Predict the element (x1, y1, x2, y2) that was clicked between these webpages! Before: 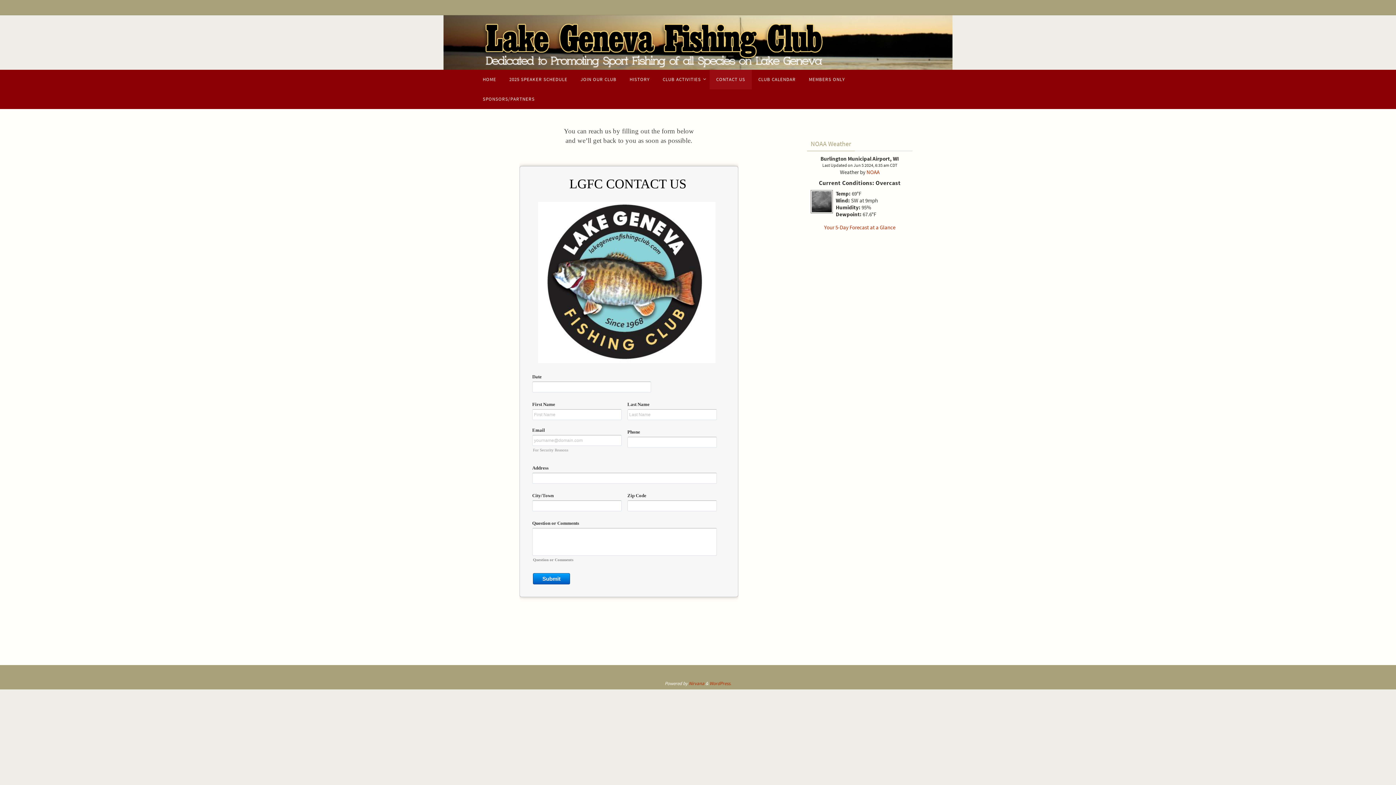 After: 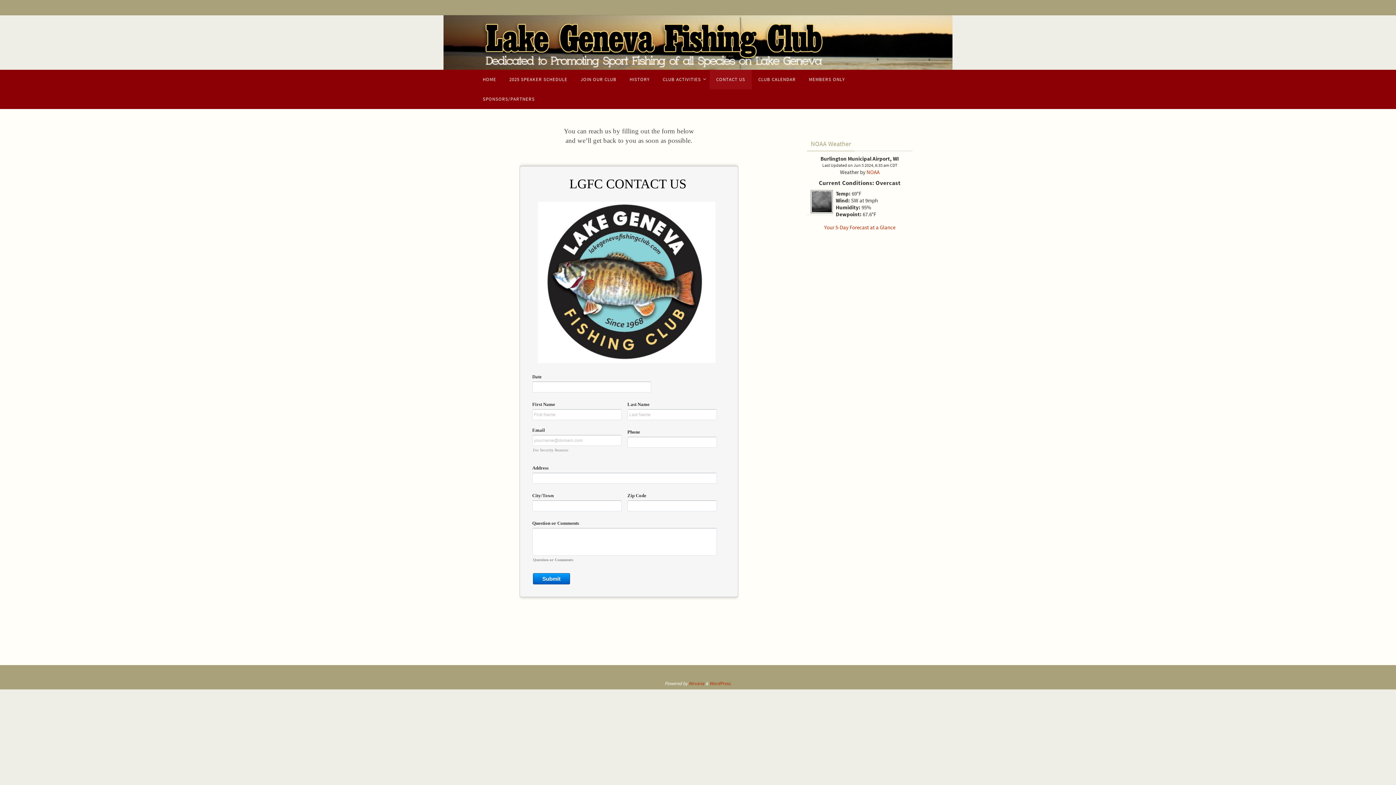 Action: bbox: (807, 208, 833, 215)